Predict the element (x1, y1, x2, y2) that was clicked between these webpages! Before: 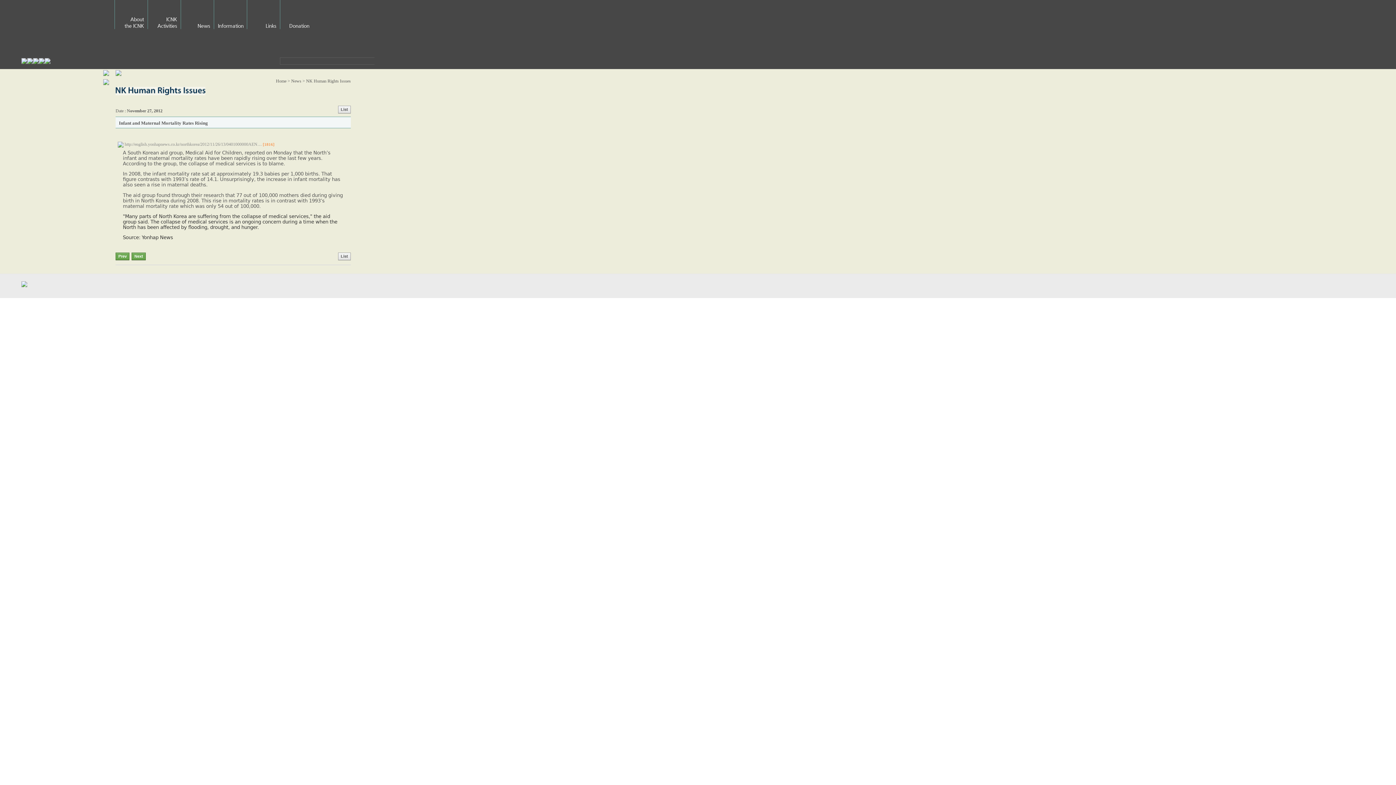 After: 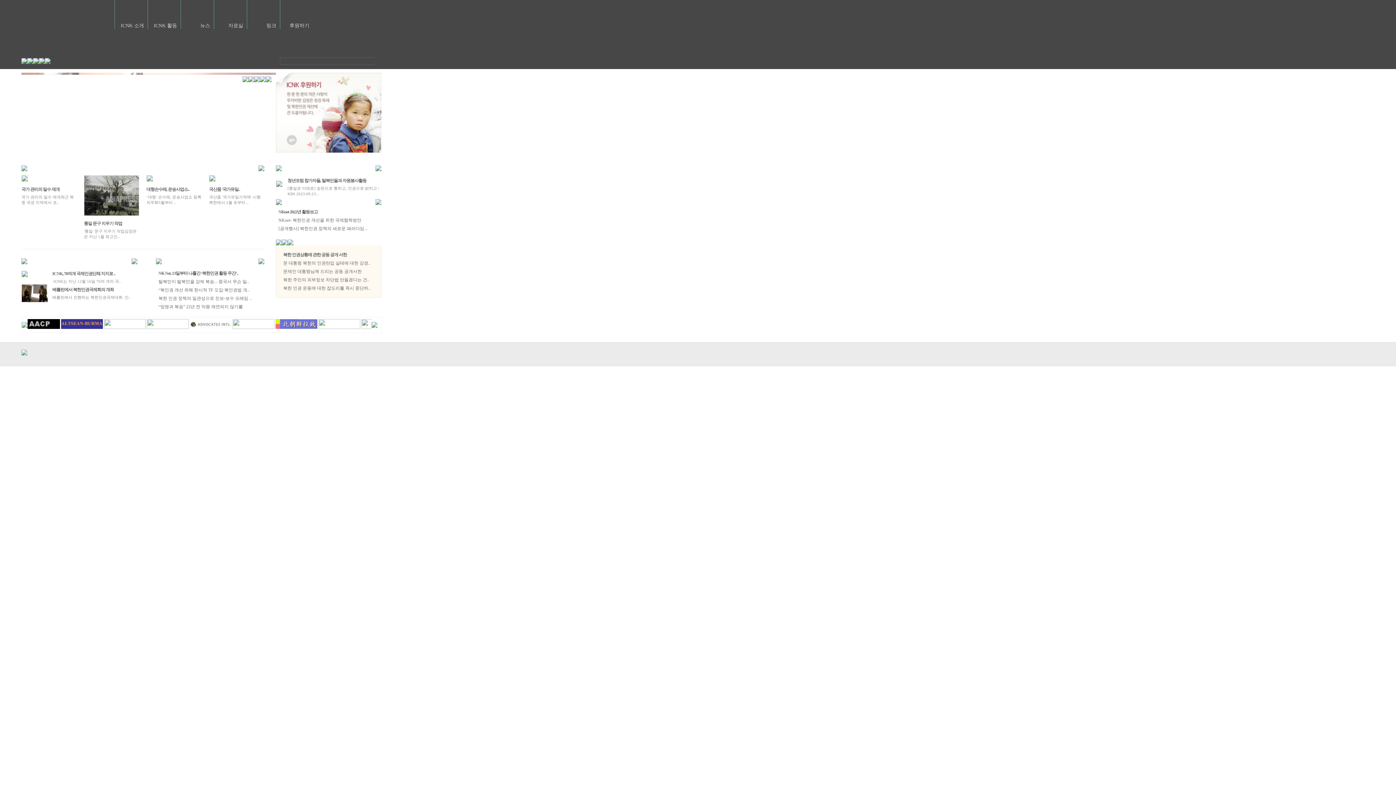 Action: bbox: (44, 60, 50, 65)